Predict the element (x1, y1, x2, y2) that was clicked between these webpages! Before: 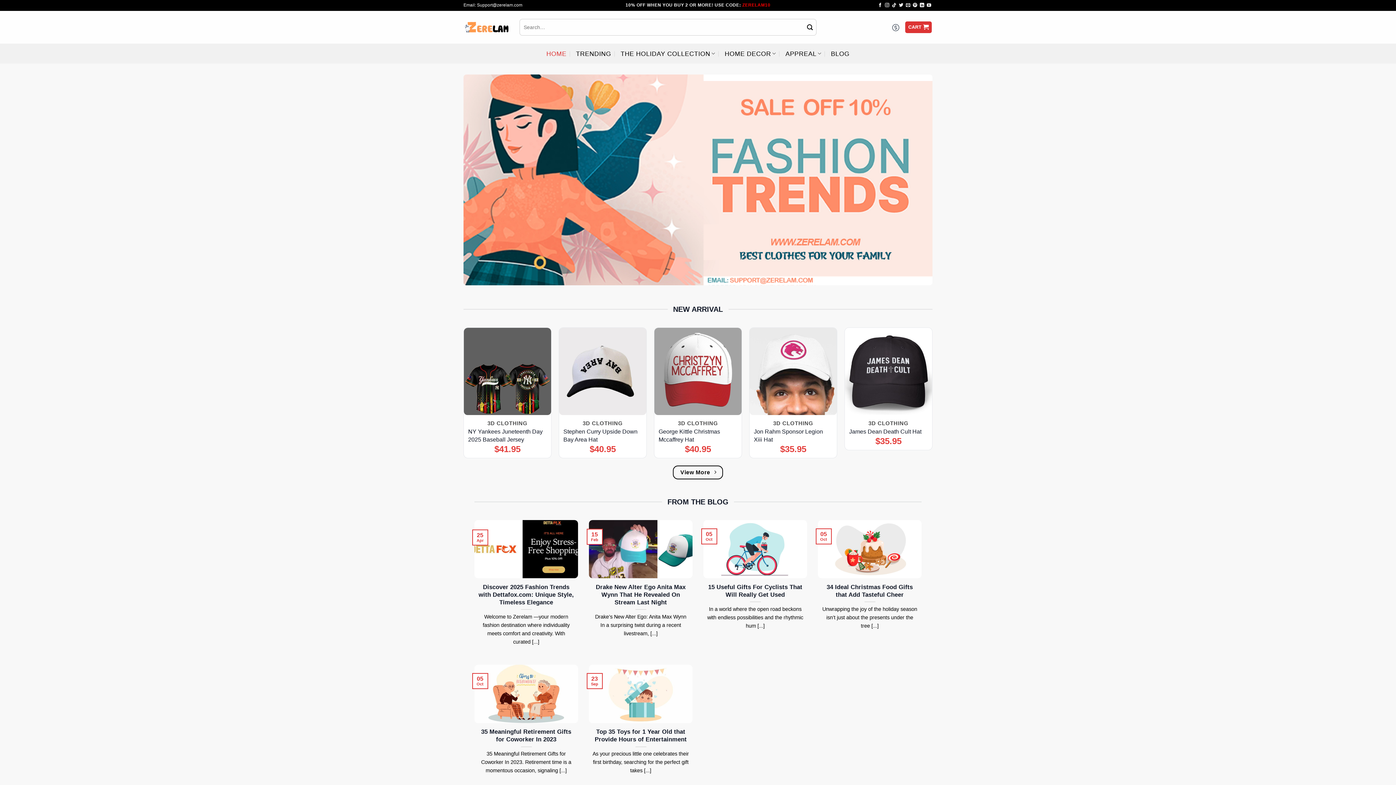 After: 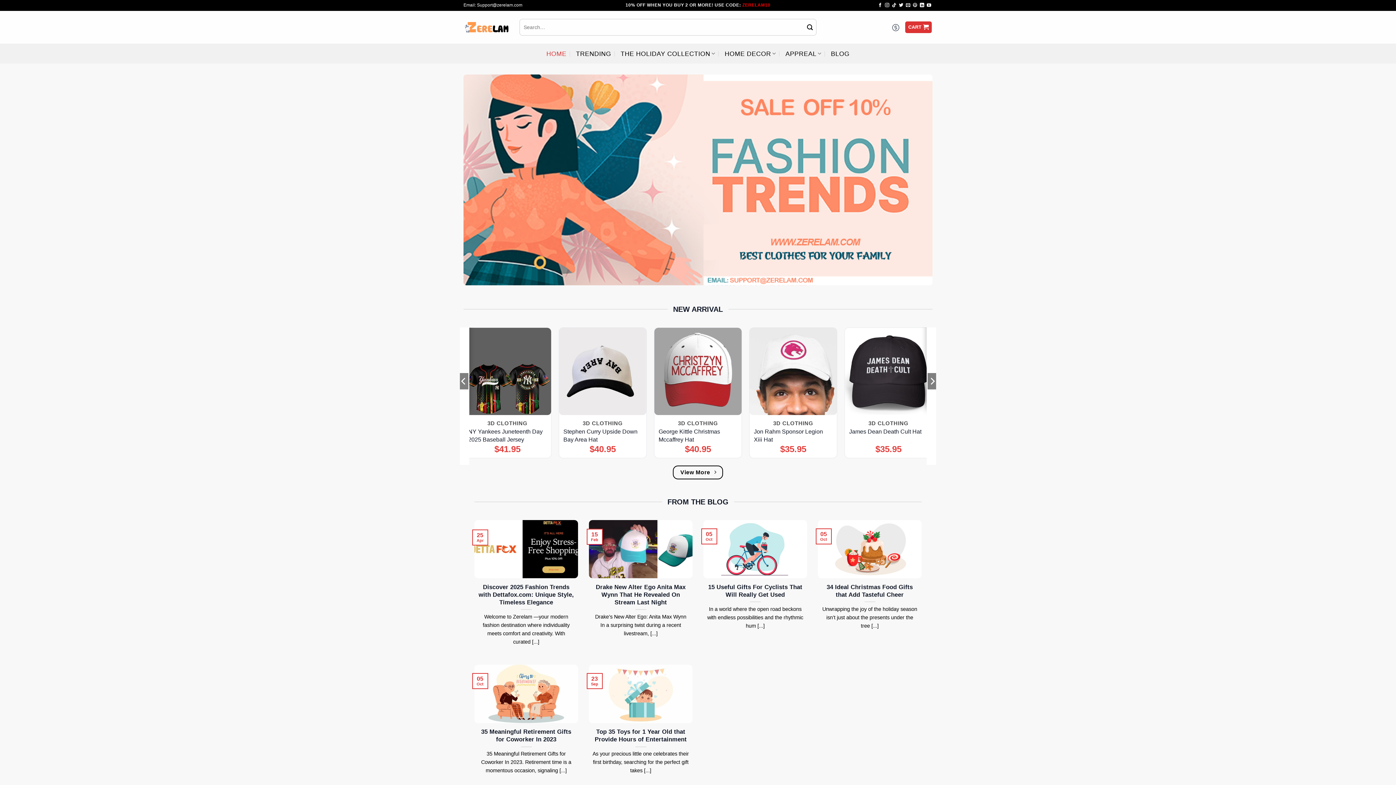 Action: bbox: (913, 2, 917, 7) label: Follow on Pinterest